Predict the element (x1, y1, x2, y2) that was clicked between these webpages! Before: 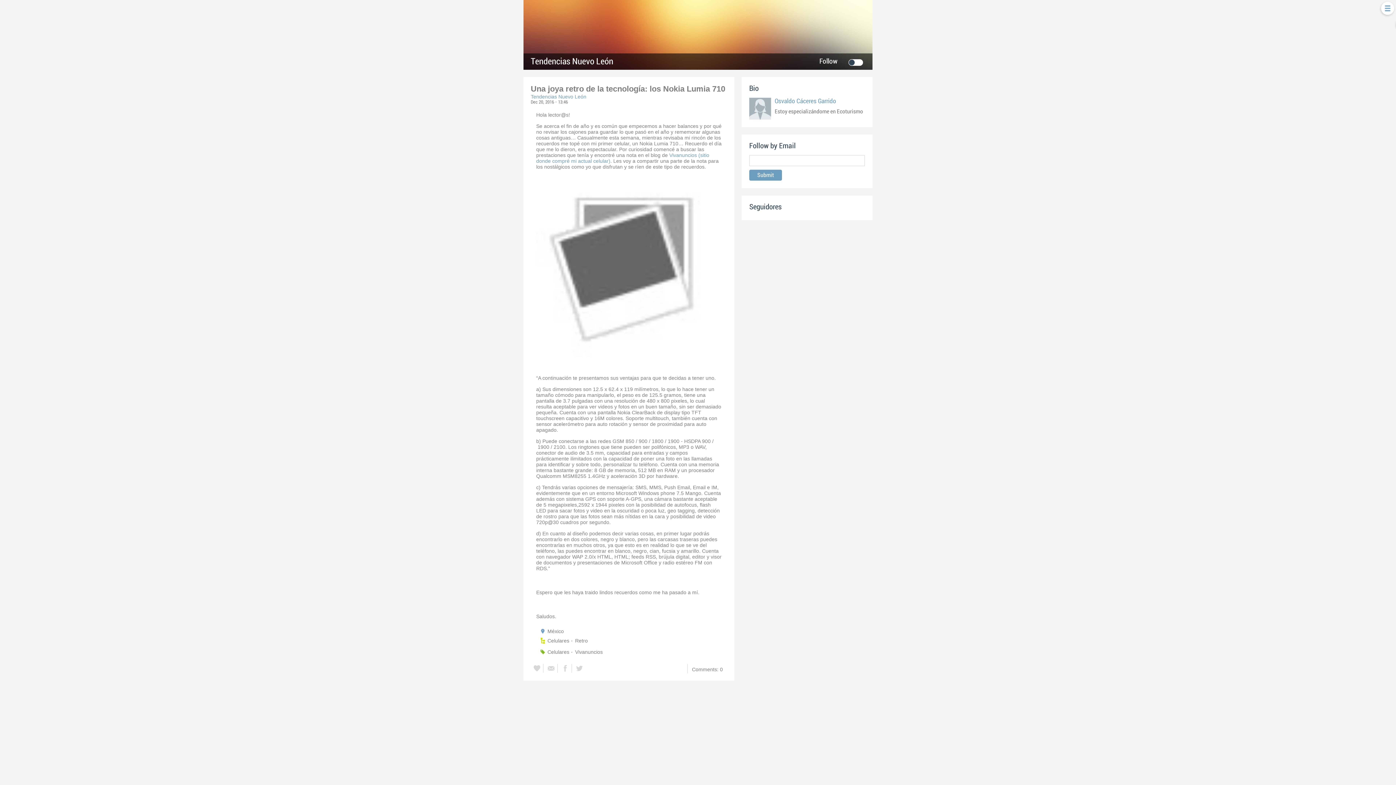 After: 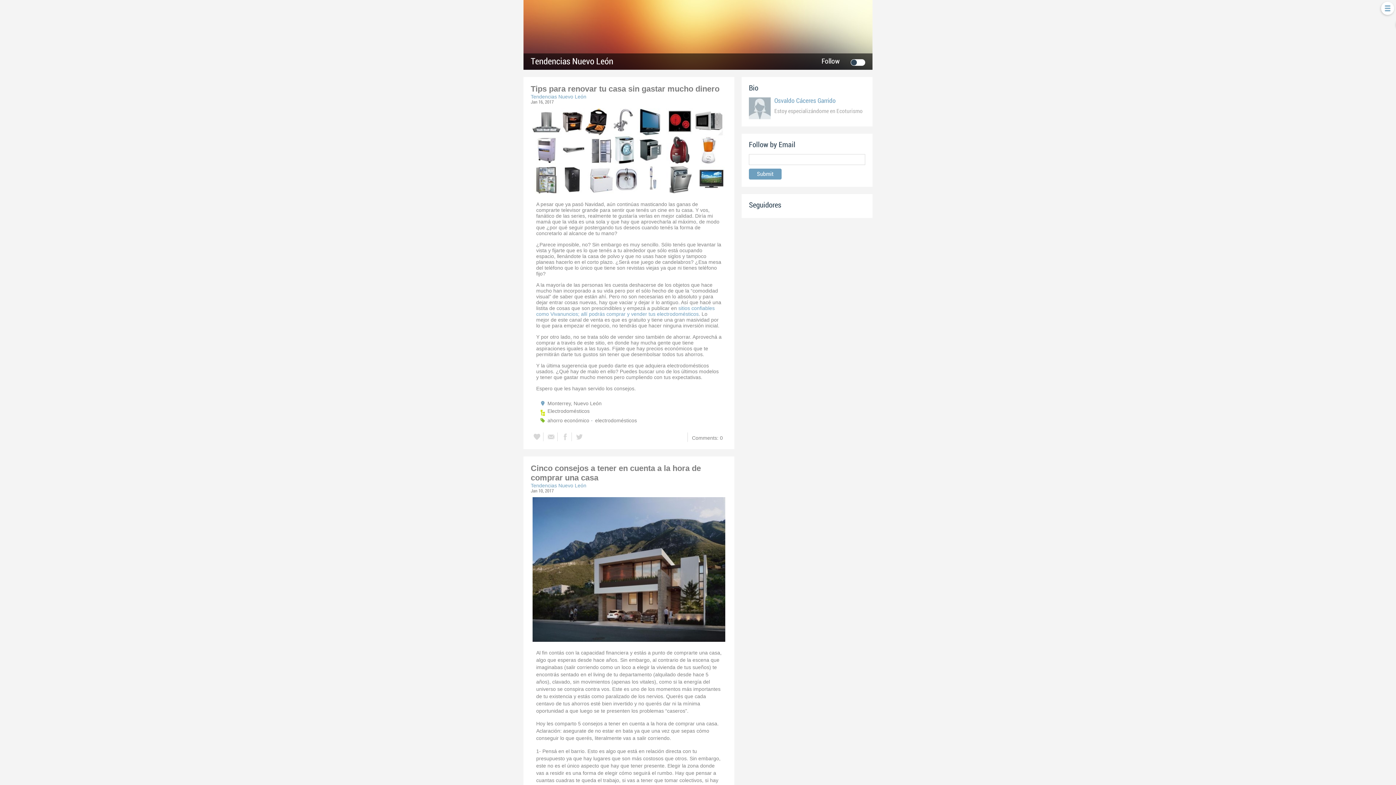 Action: label: Tendencias Nuevo León bbox: (530, 93, 727, 99)